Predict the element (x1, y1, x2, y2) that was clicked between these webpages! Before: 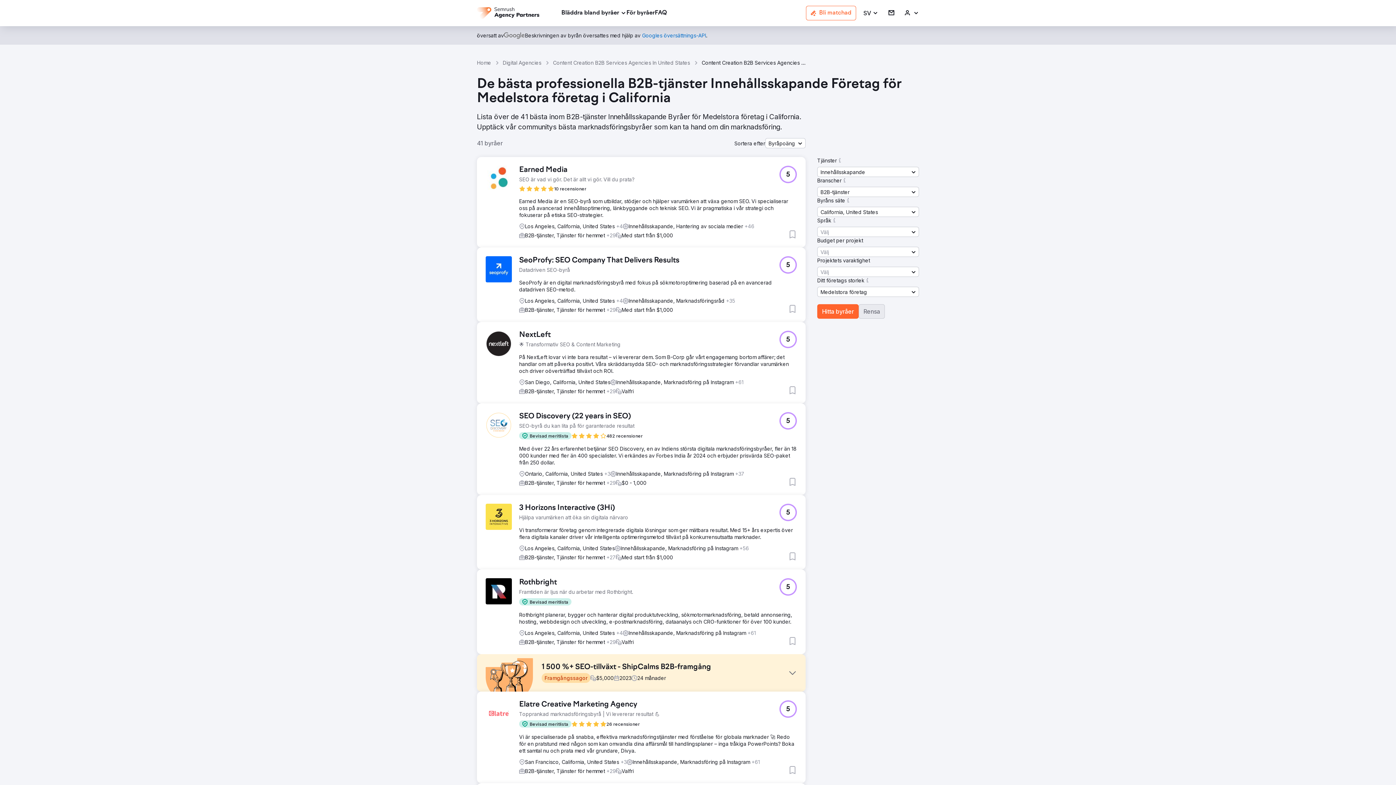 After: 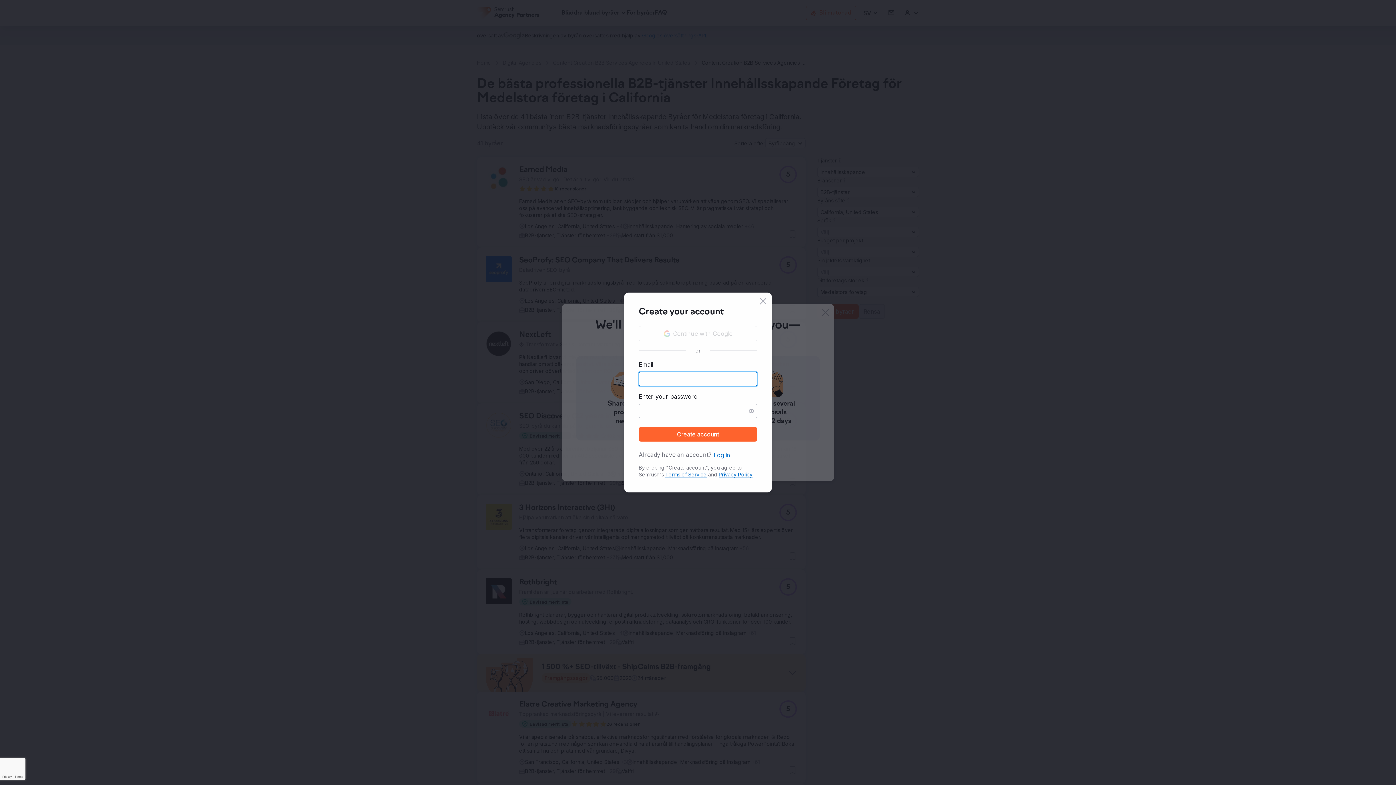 Action: bbox: (788, 637, 797, 645) label: Lägg till i Favoriter